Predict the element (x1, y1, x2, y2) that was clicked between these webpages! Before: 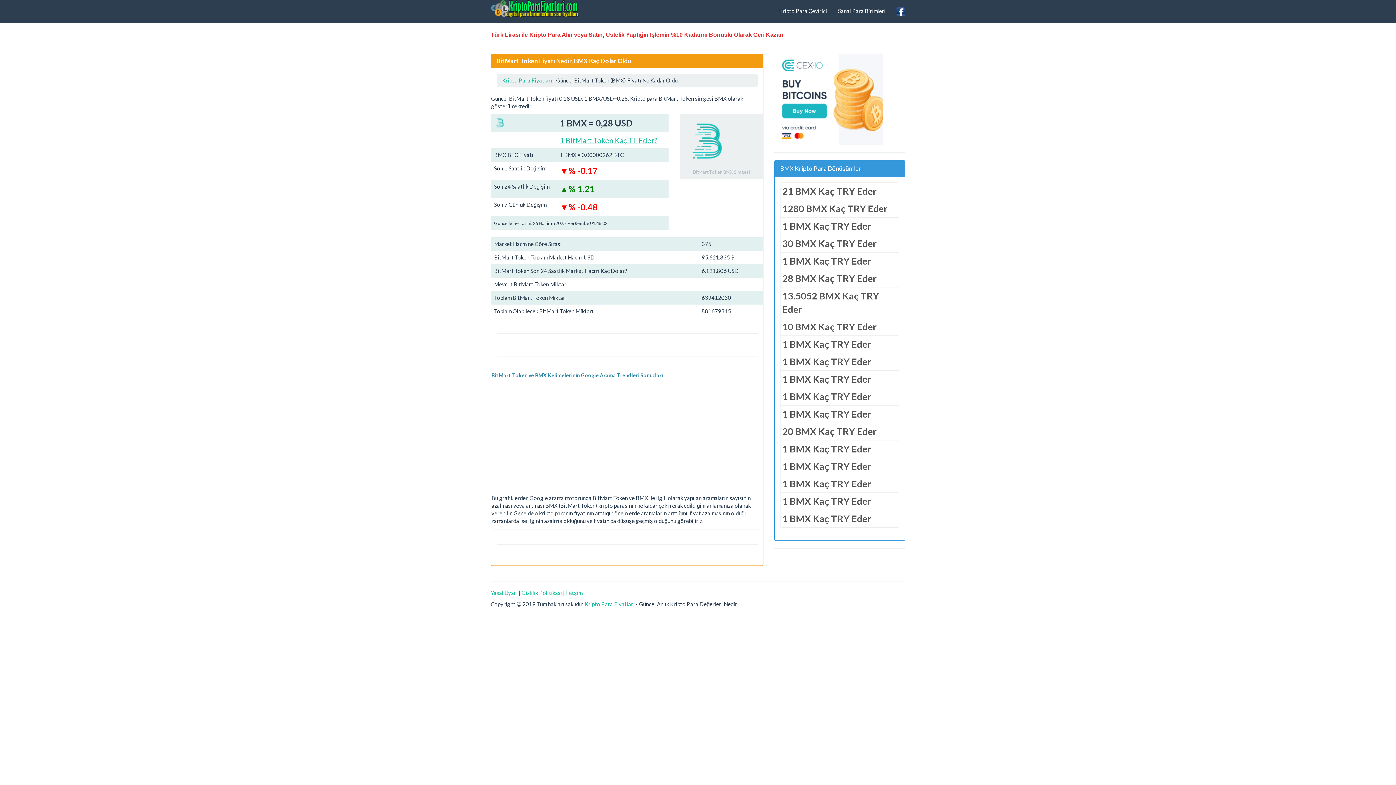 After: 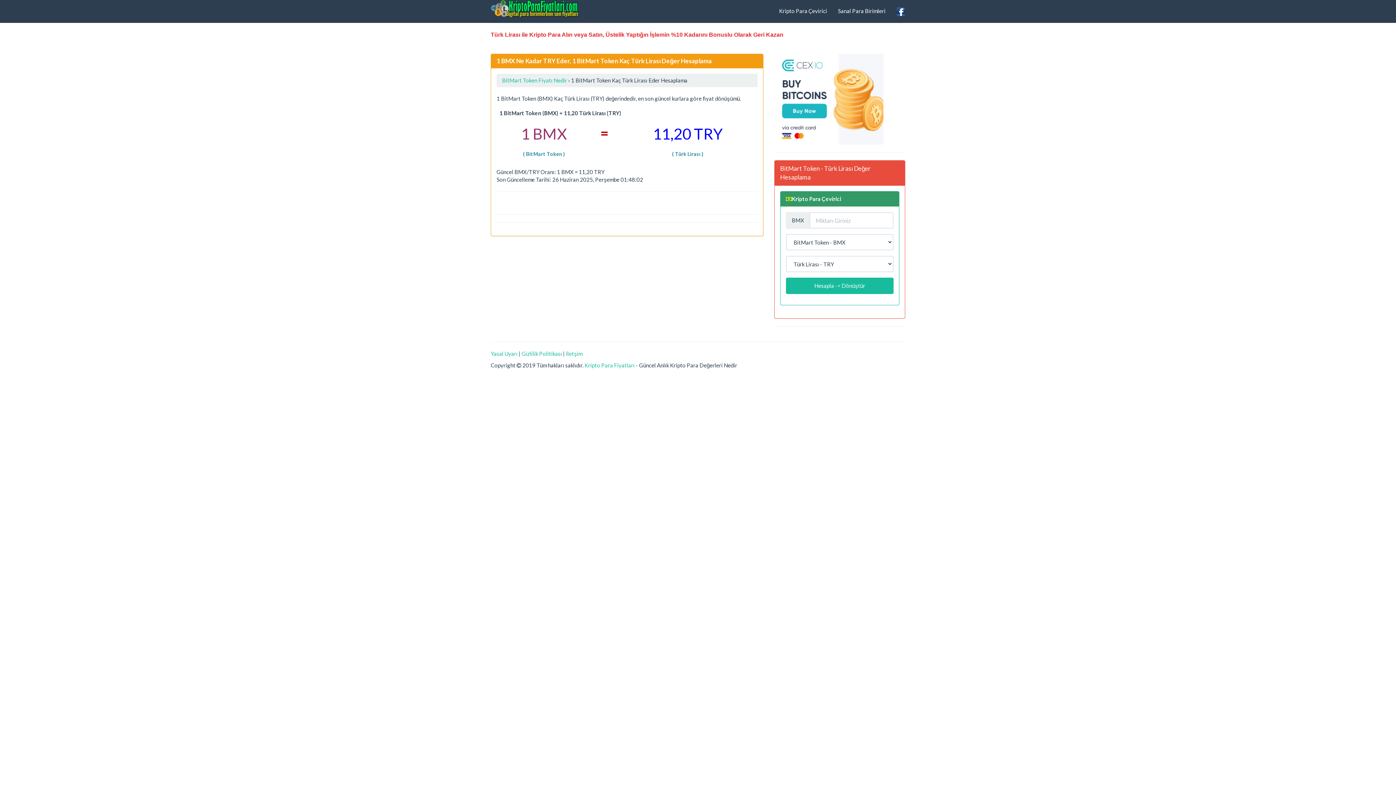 Action: bbox: (780, 217, 899, 235) label: 1 BMX Kaç TRY Eder